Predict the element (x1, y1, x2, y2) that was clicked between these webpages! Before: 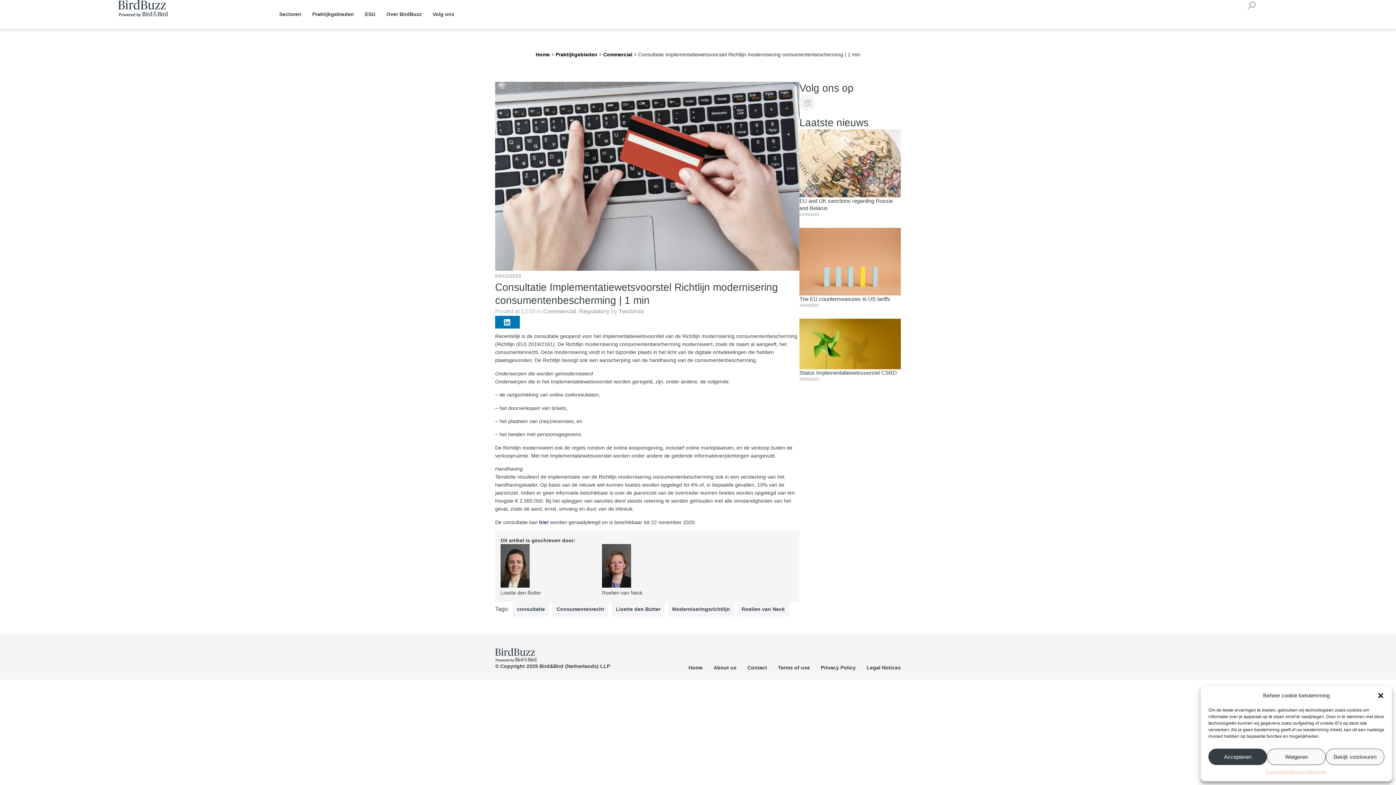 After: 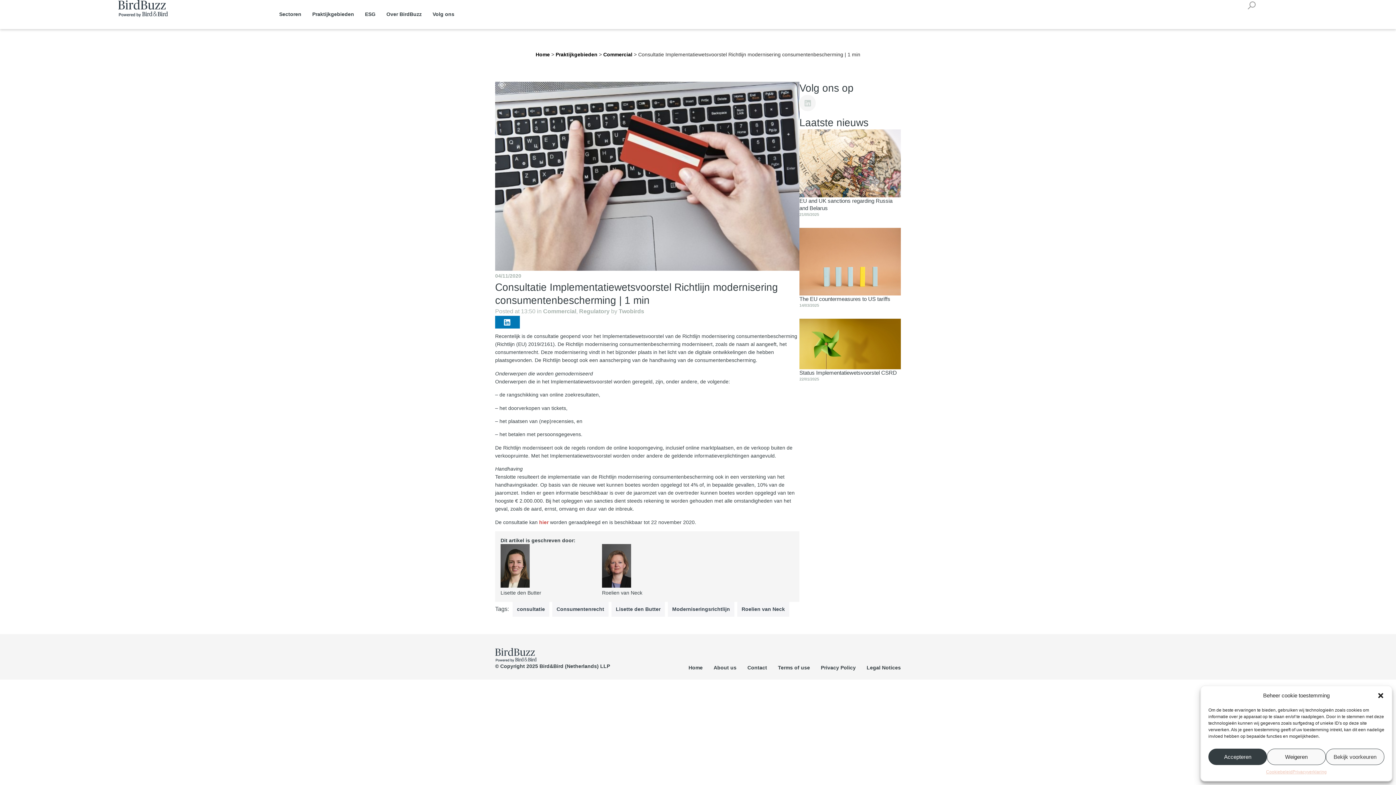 Action: bbox: (539, 519, 548, 525) label: hier